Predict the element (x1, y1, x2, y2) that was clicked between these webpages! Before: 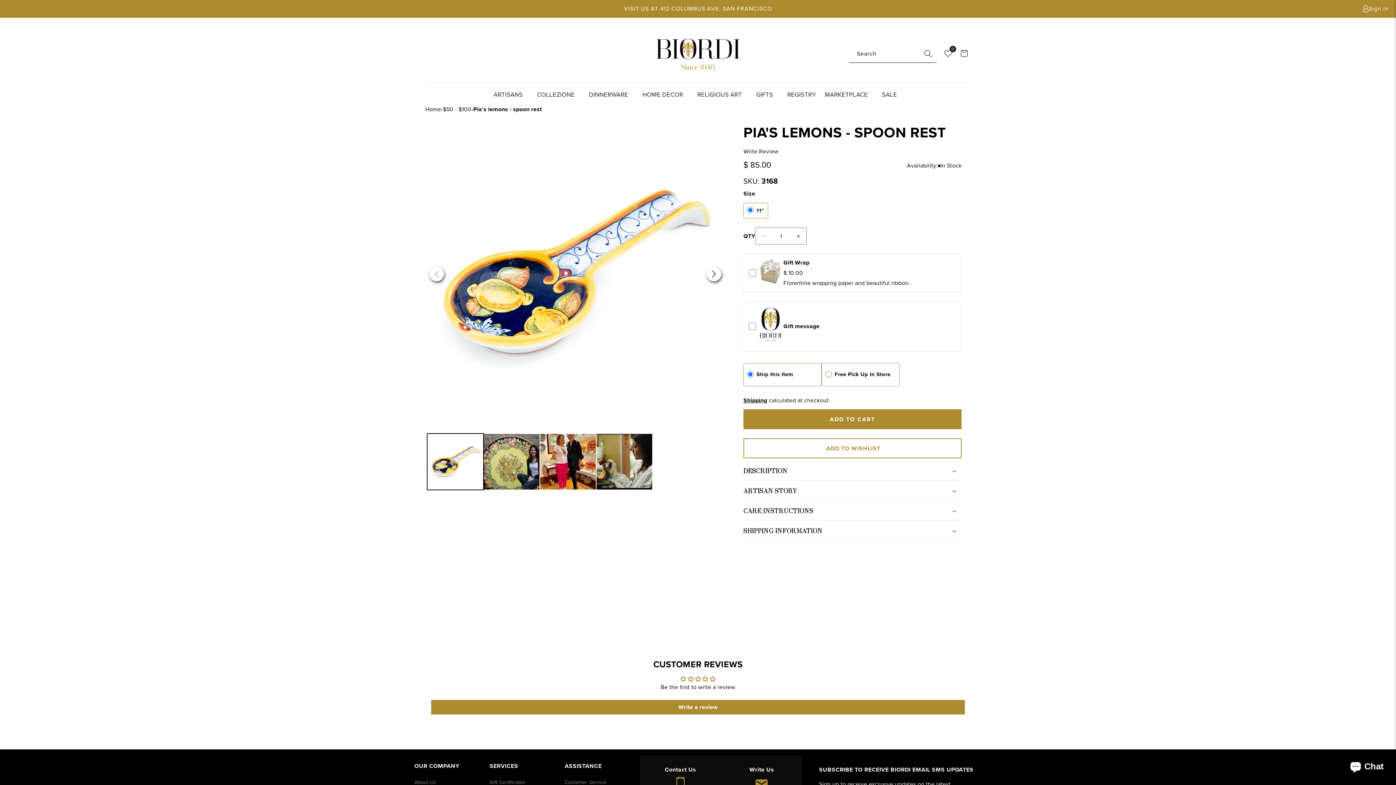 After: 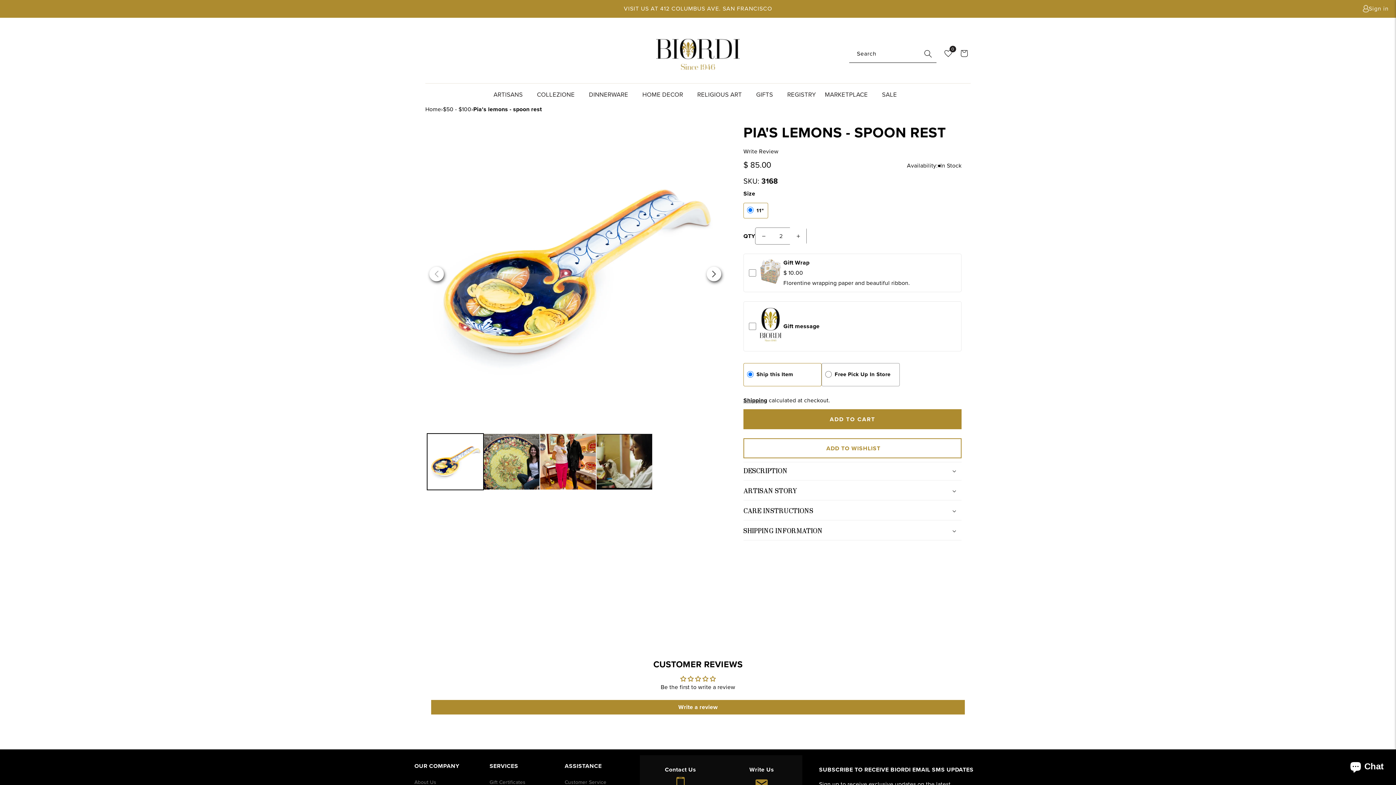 Action: label: Increase quantity for Pia&#39;s Lemons - Spoon Rest bbox: (790, 227, 806, 244)